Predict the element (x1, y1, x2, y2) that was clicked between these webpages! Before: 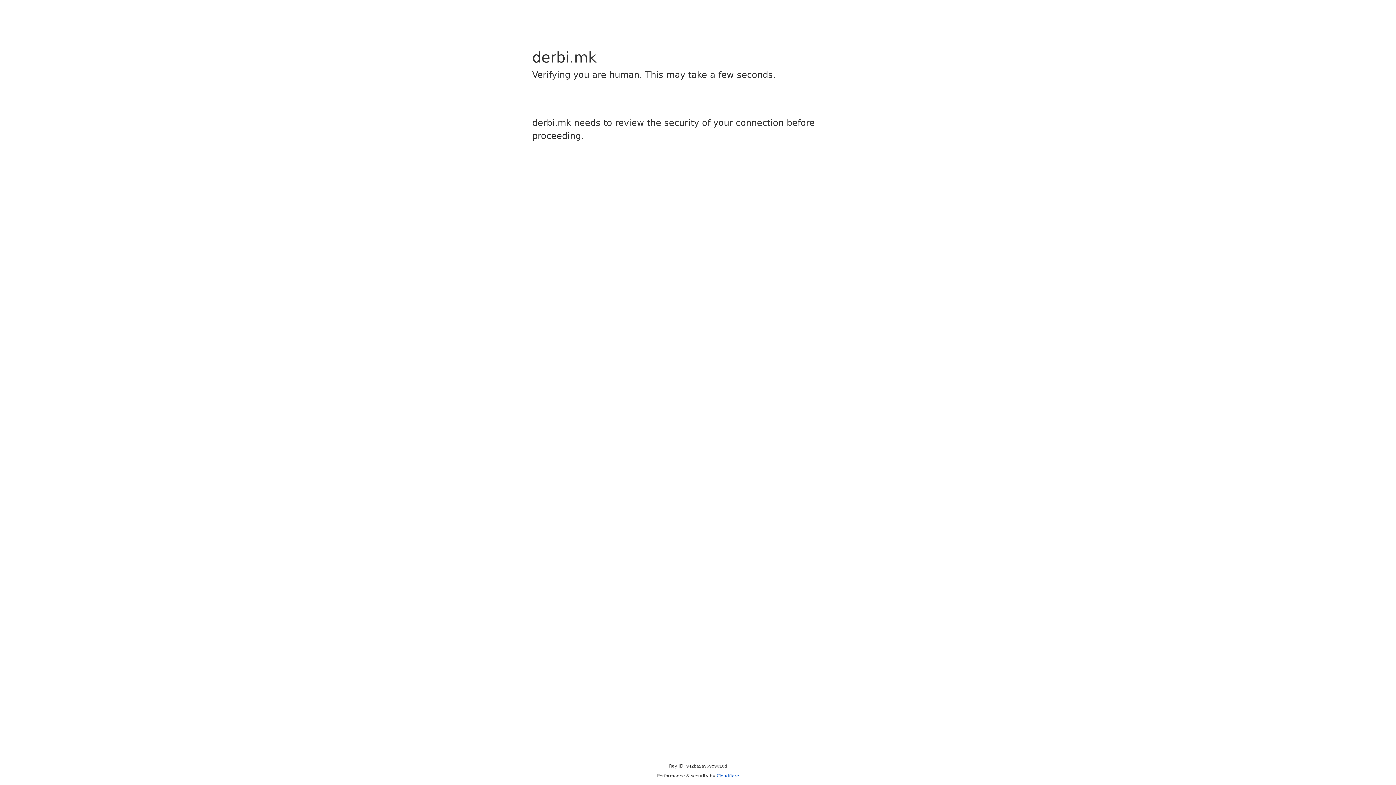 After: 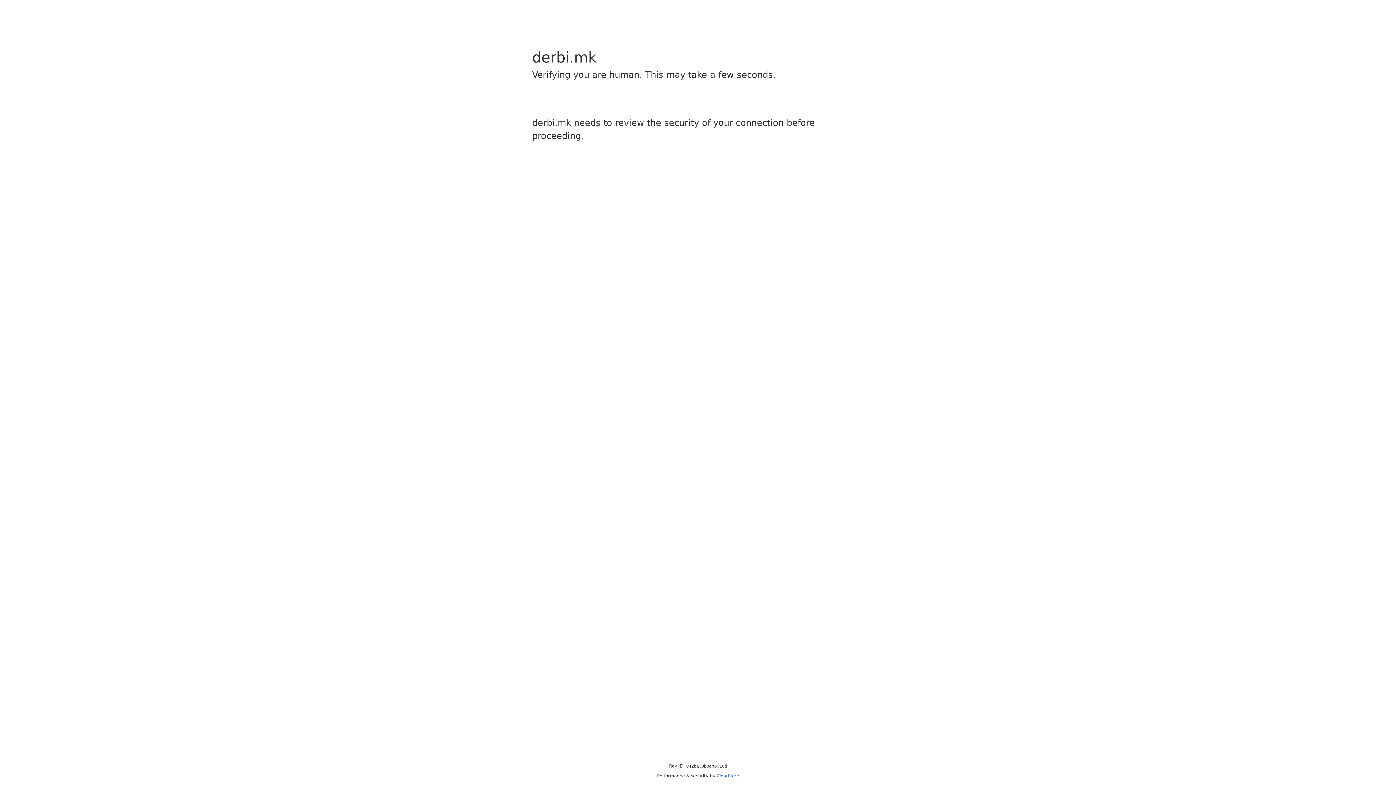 Action: label: Cloudflare bbox: (716, 773, 739, 778)